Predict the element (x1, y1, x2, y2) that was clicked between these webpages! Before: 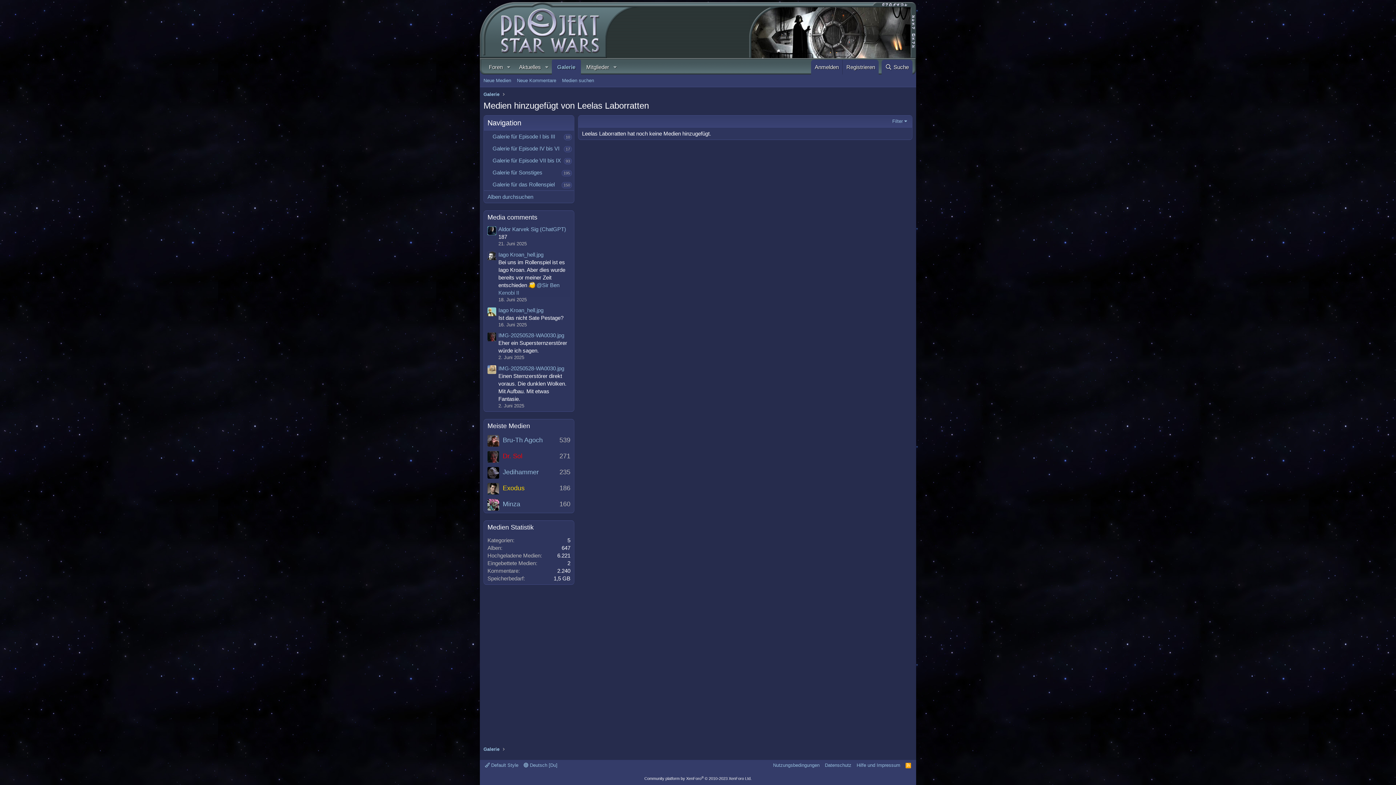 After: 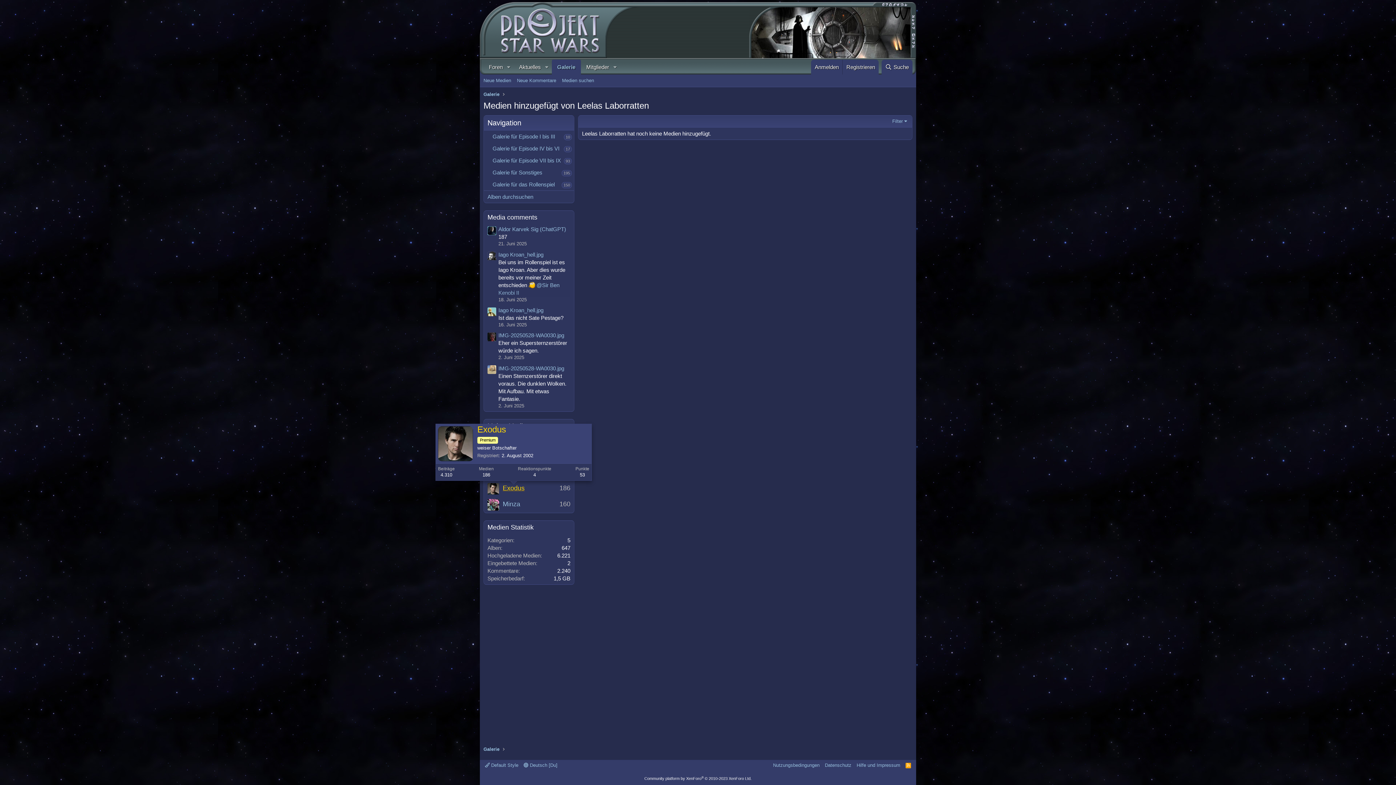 Action: label: Exodus bbox: (502, 484, 524, 491)